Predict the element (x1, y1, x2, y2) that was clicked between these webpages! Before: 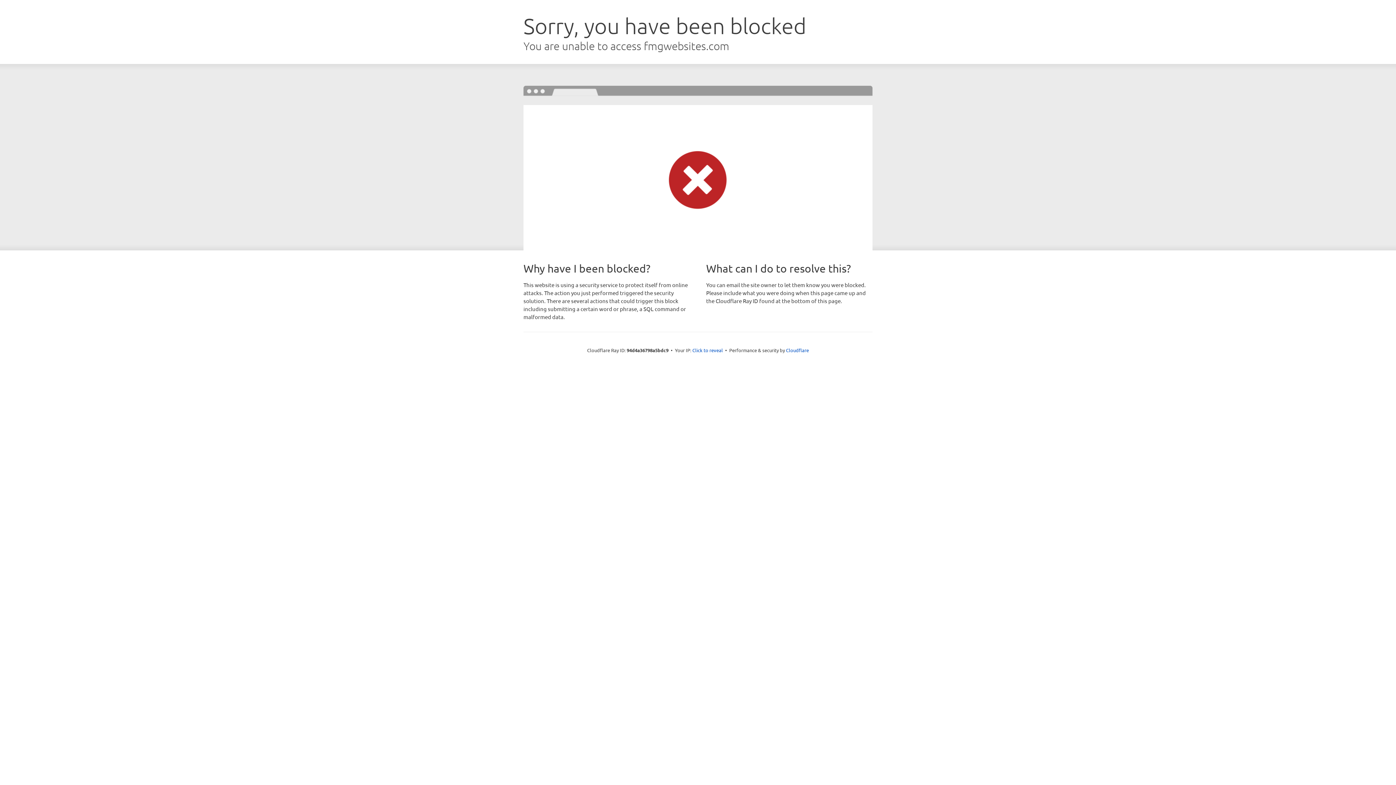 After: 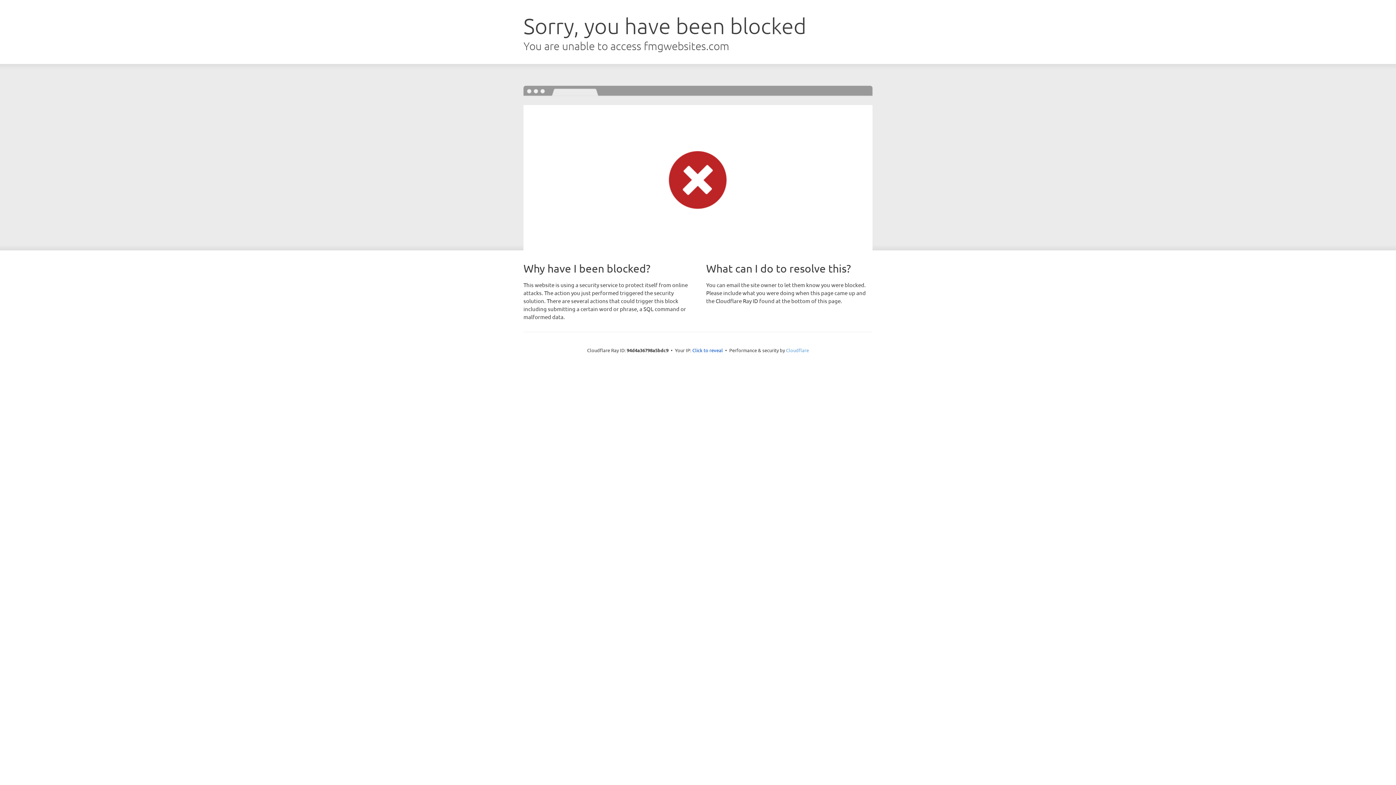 Action: label: Cloudflare bbox: (786, 347, 809, 353)